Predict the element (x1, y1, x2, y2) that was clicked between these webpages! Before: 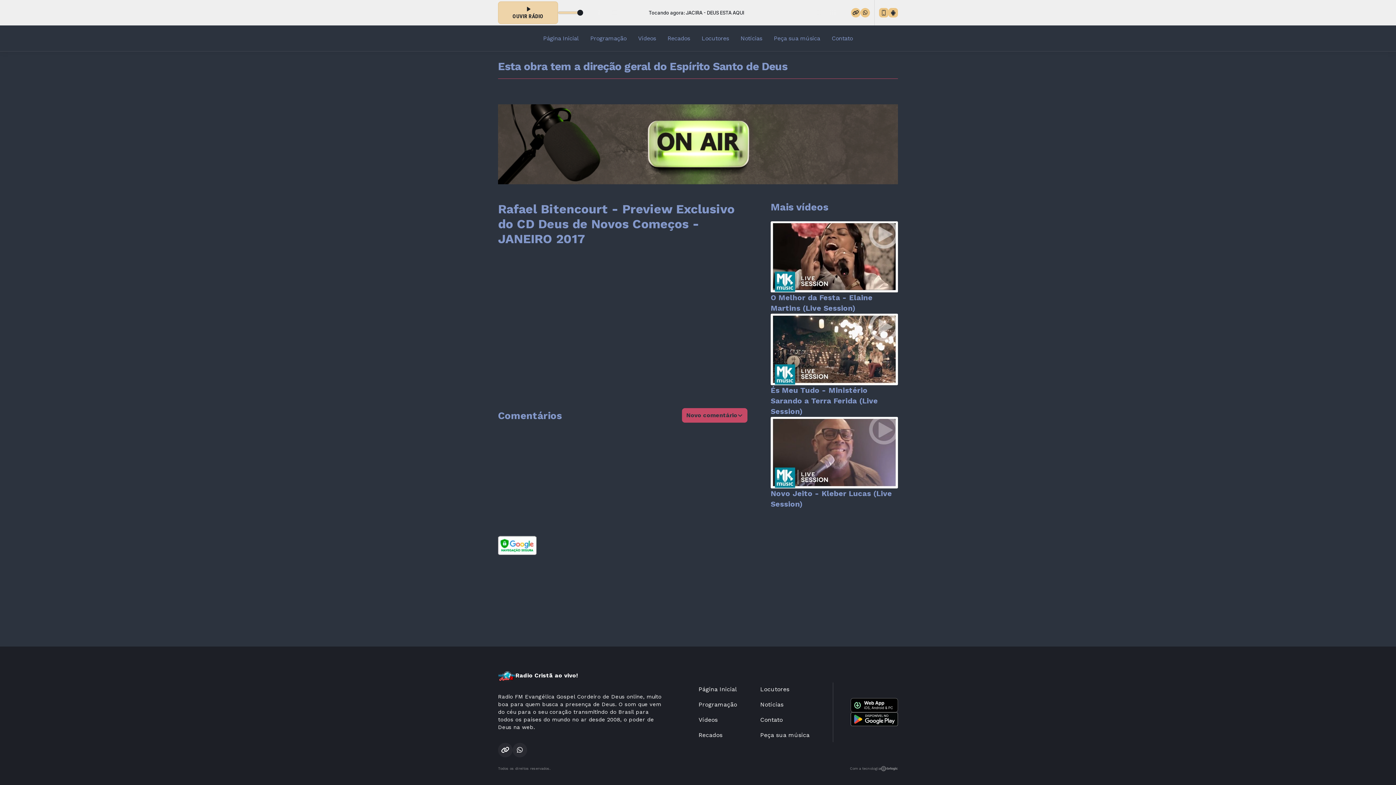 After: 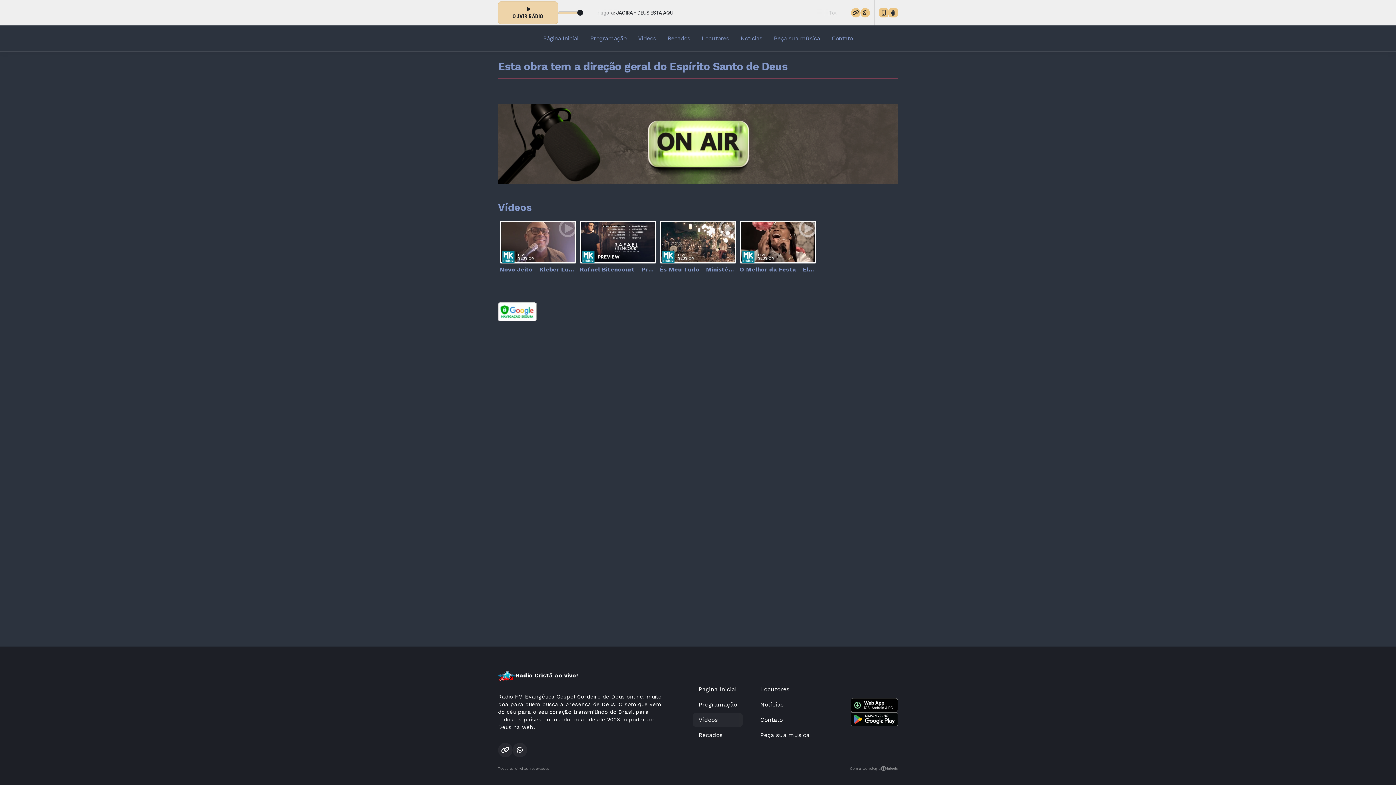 Action: bbox: (693, 713, 743, 727) label: Vídeos